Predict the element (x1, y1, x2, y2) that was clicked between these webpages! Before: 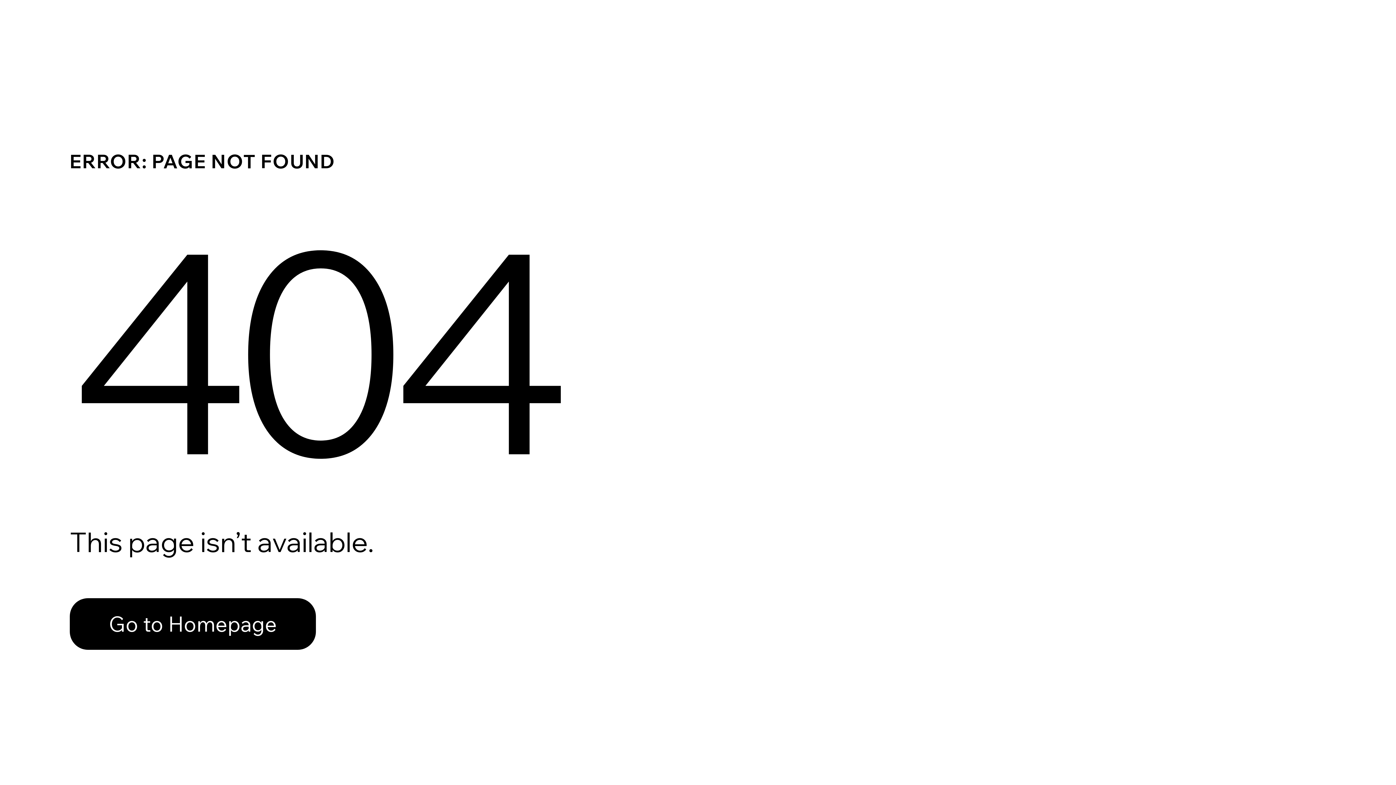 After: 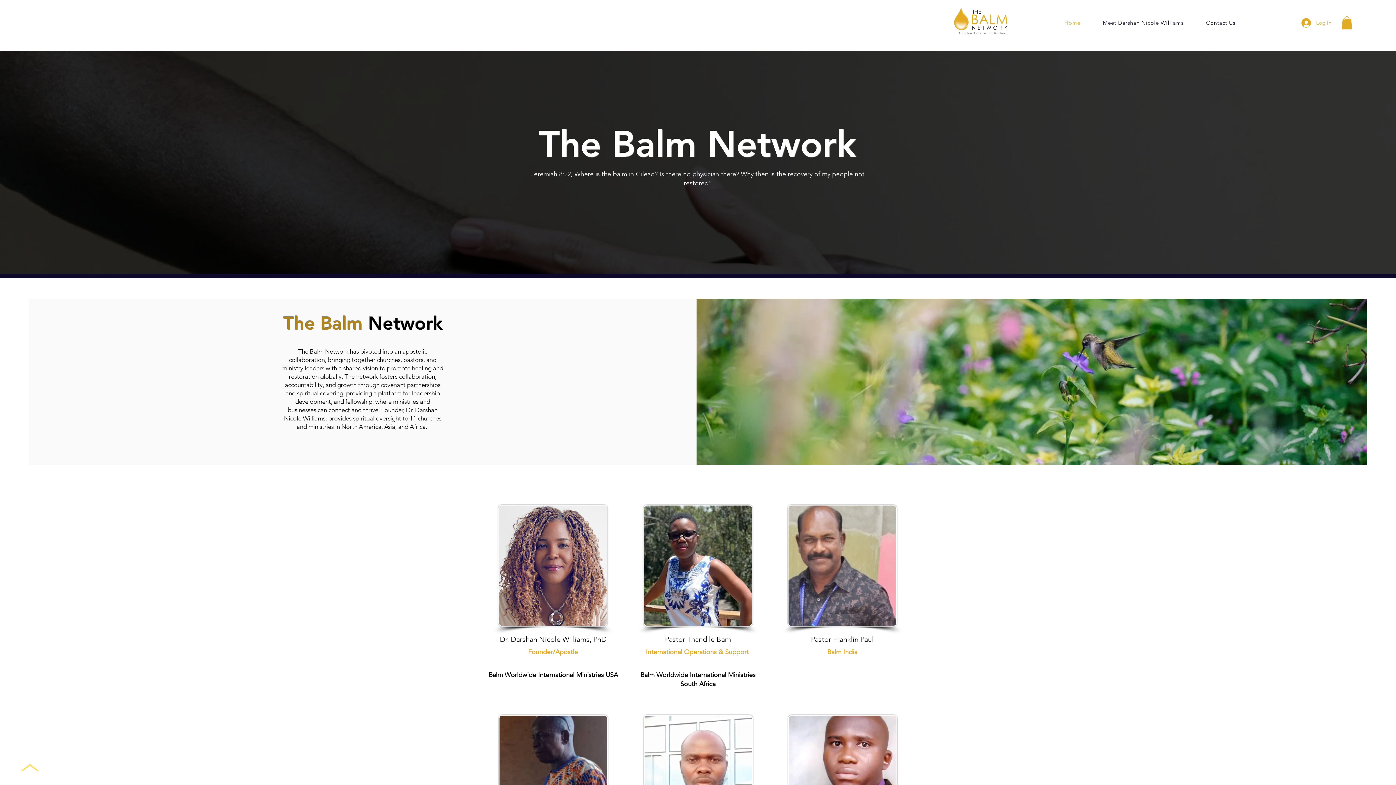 Action: label: Go to Homepage bbox: (69, 582, 768, 659)